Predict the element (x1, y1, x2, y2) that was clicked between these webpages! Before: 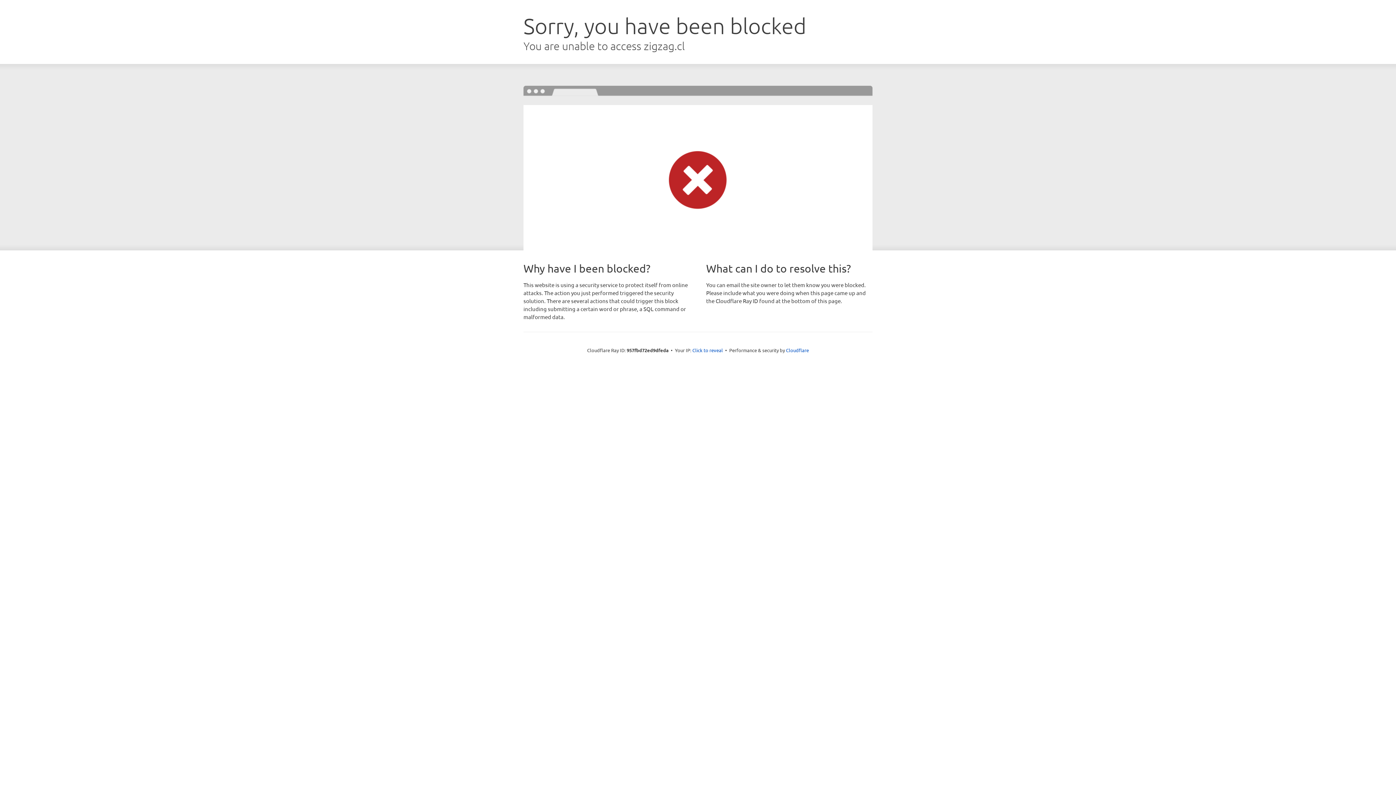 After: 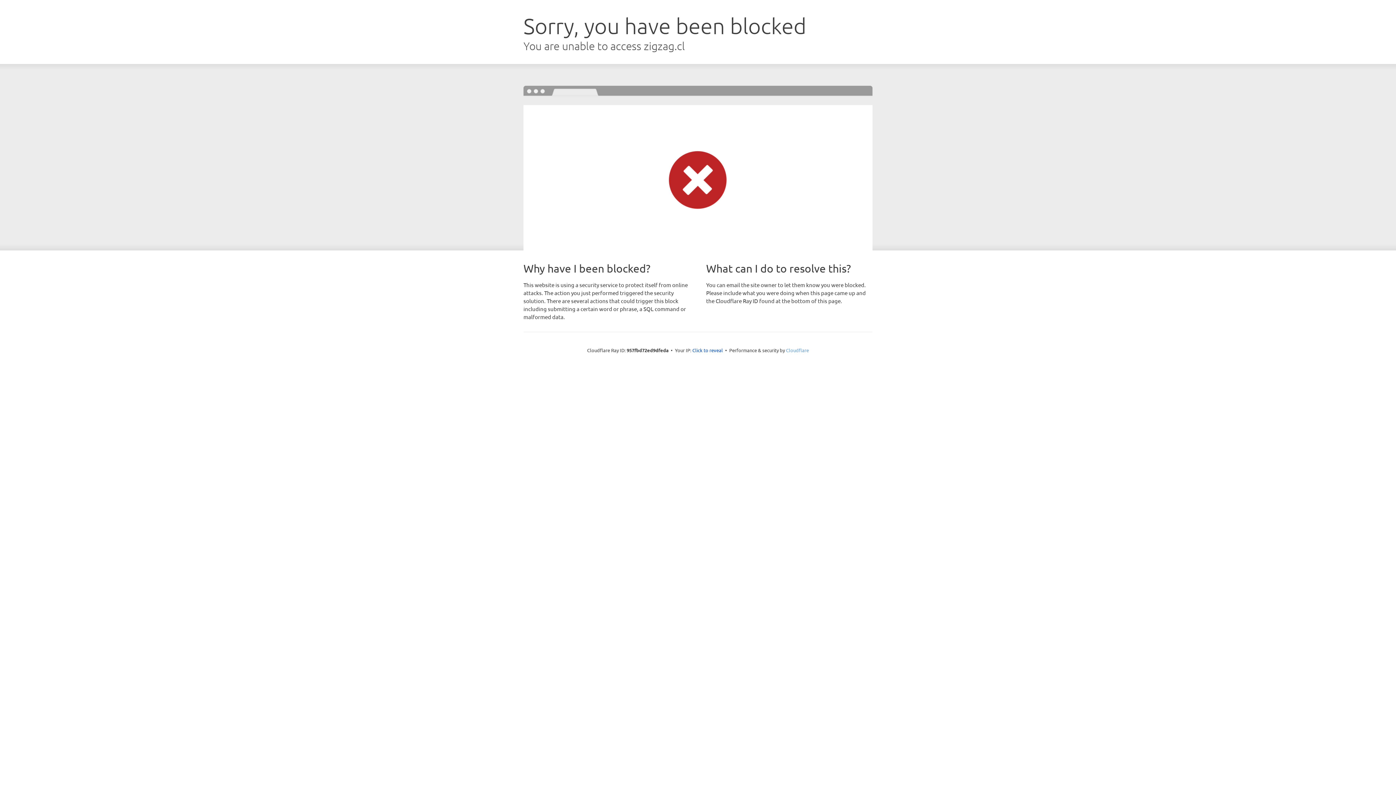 Action: label: Cloudflare bbox: (786, 347, 809, 353)